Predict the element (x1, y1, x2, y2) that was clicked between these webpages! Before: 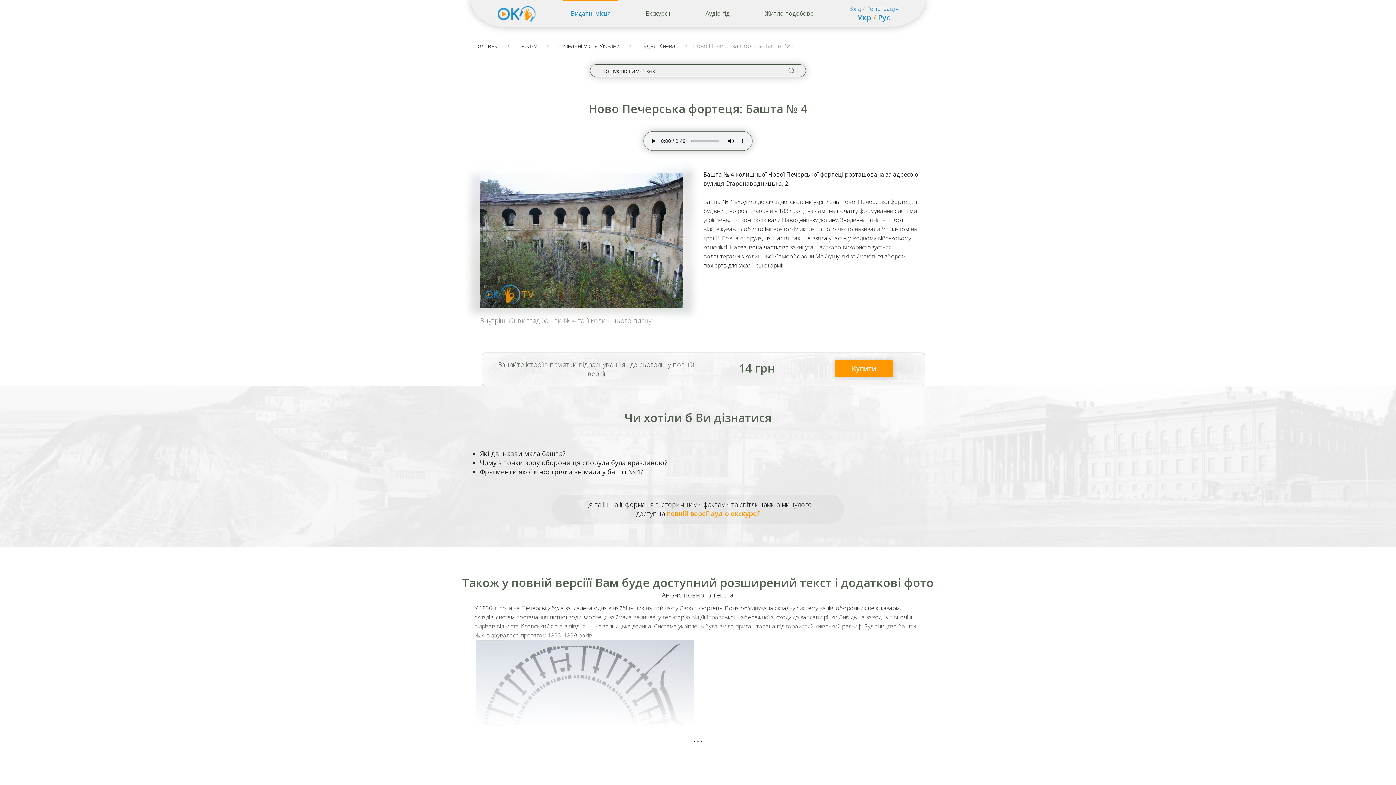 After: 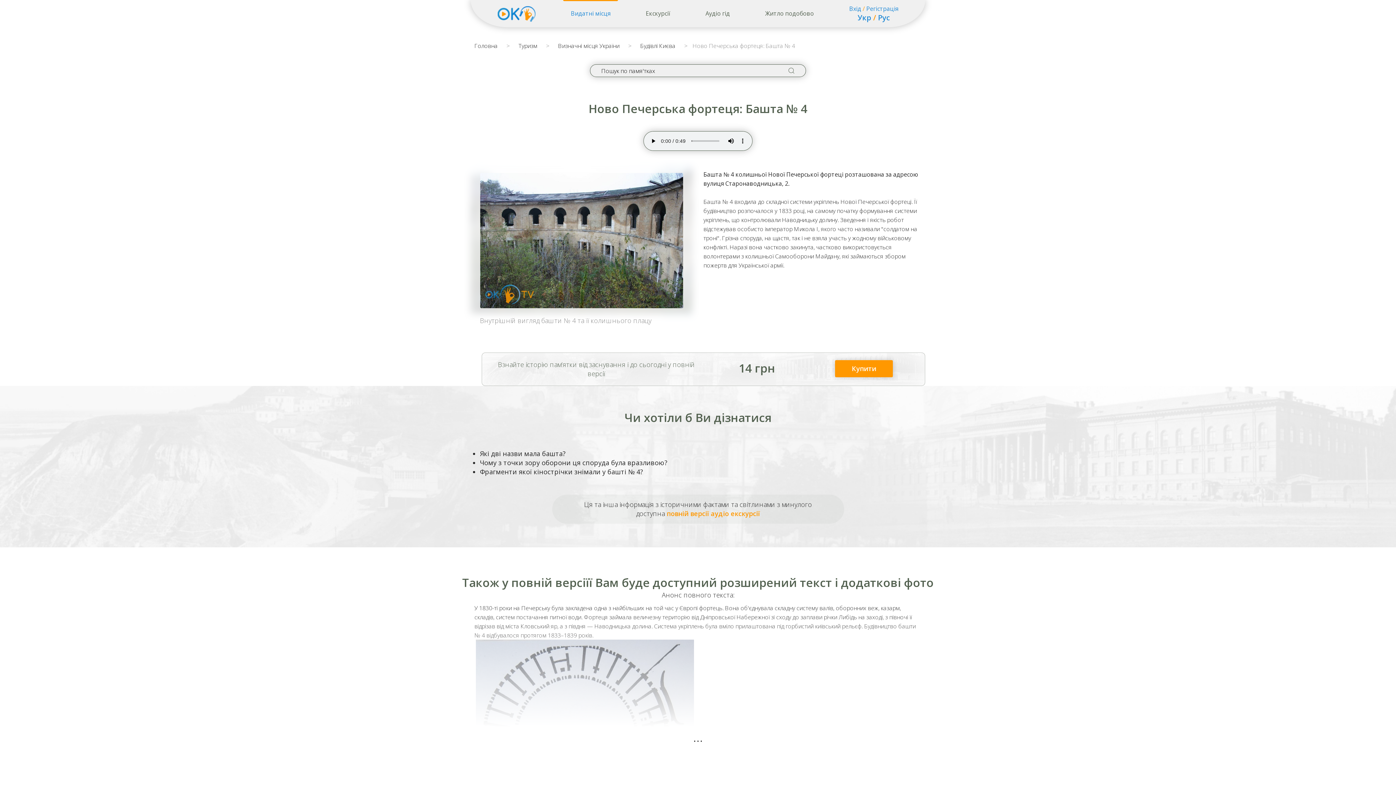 Action: label: Укр bbox: (857, 12, 871, 22)